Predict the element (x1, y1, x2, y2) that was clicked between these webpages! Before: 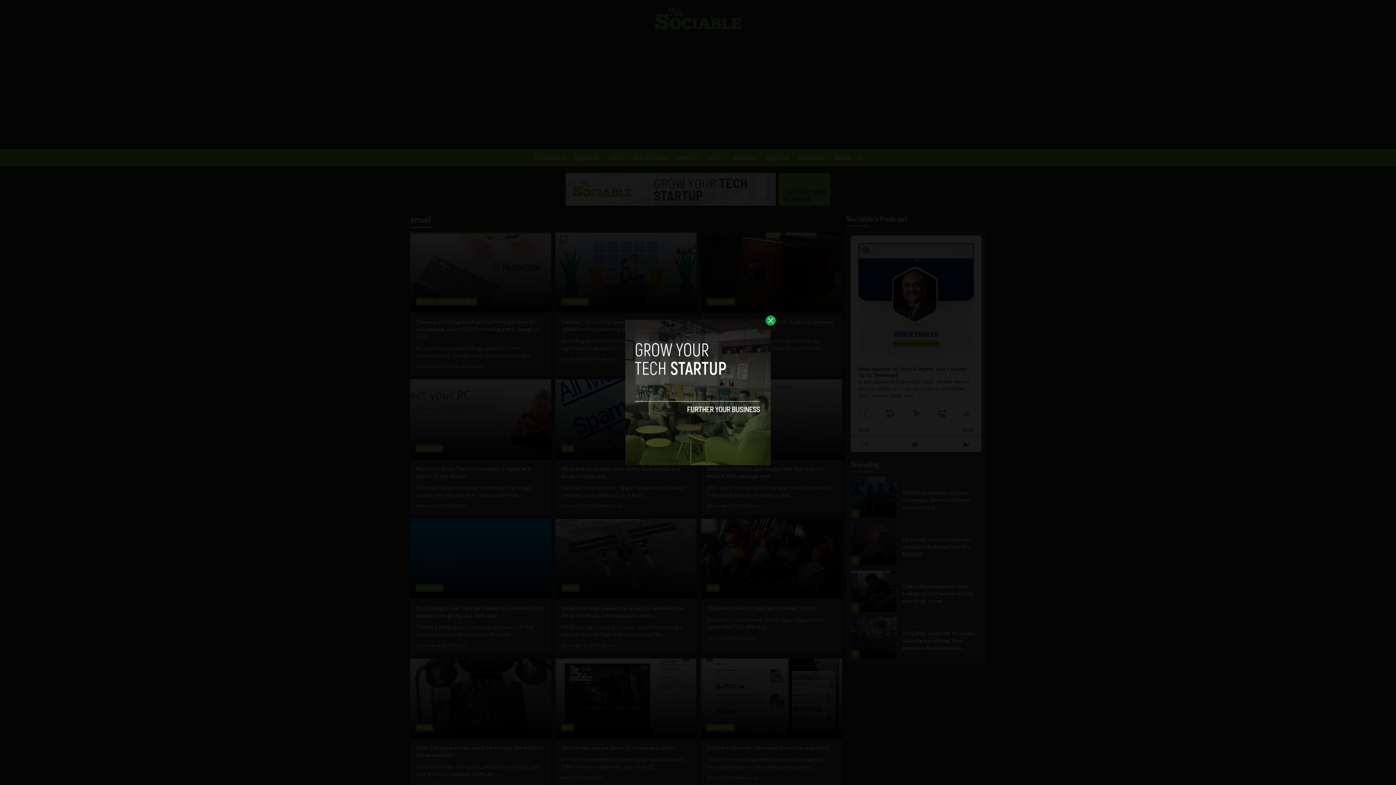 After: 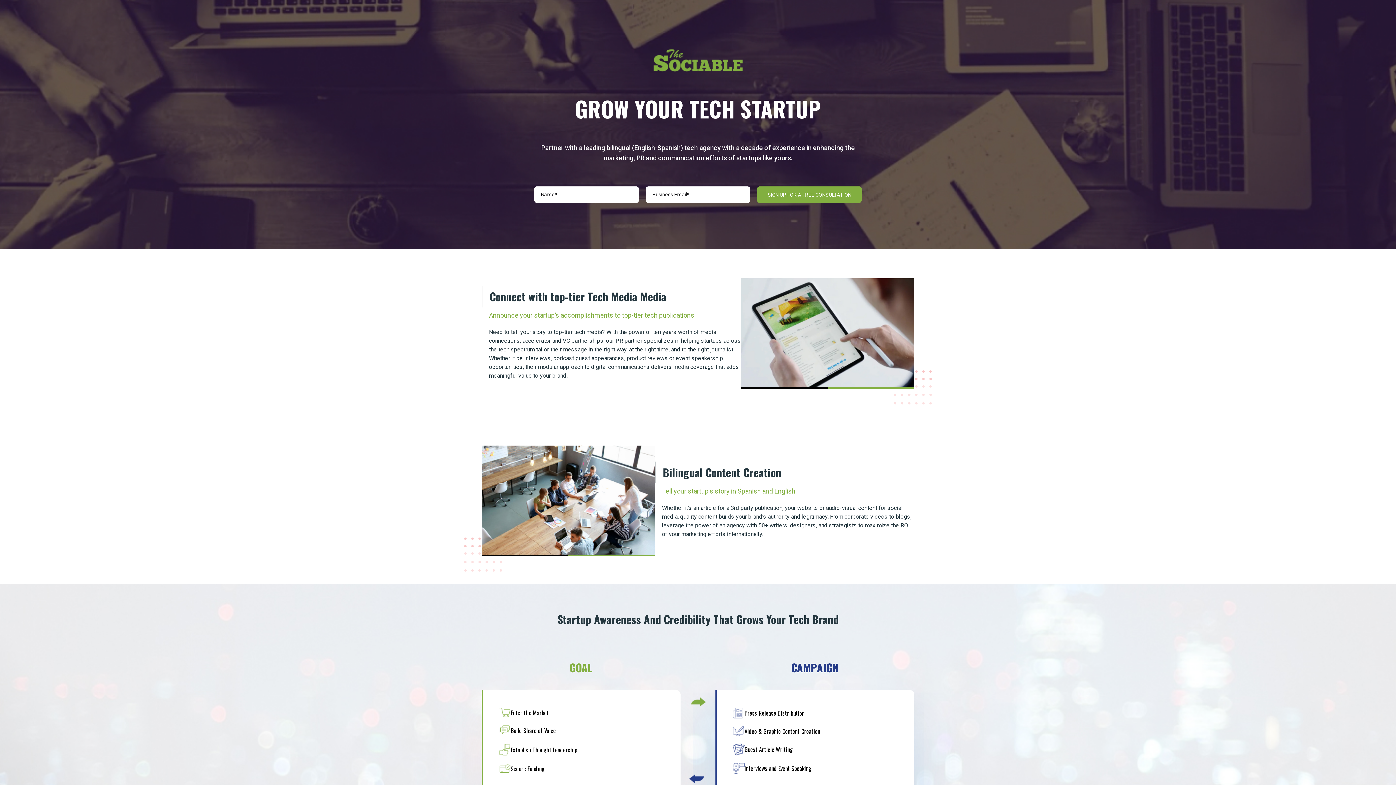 Action: bbox: (625, 320, 770, 465)